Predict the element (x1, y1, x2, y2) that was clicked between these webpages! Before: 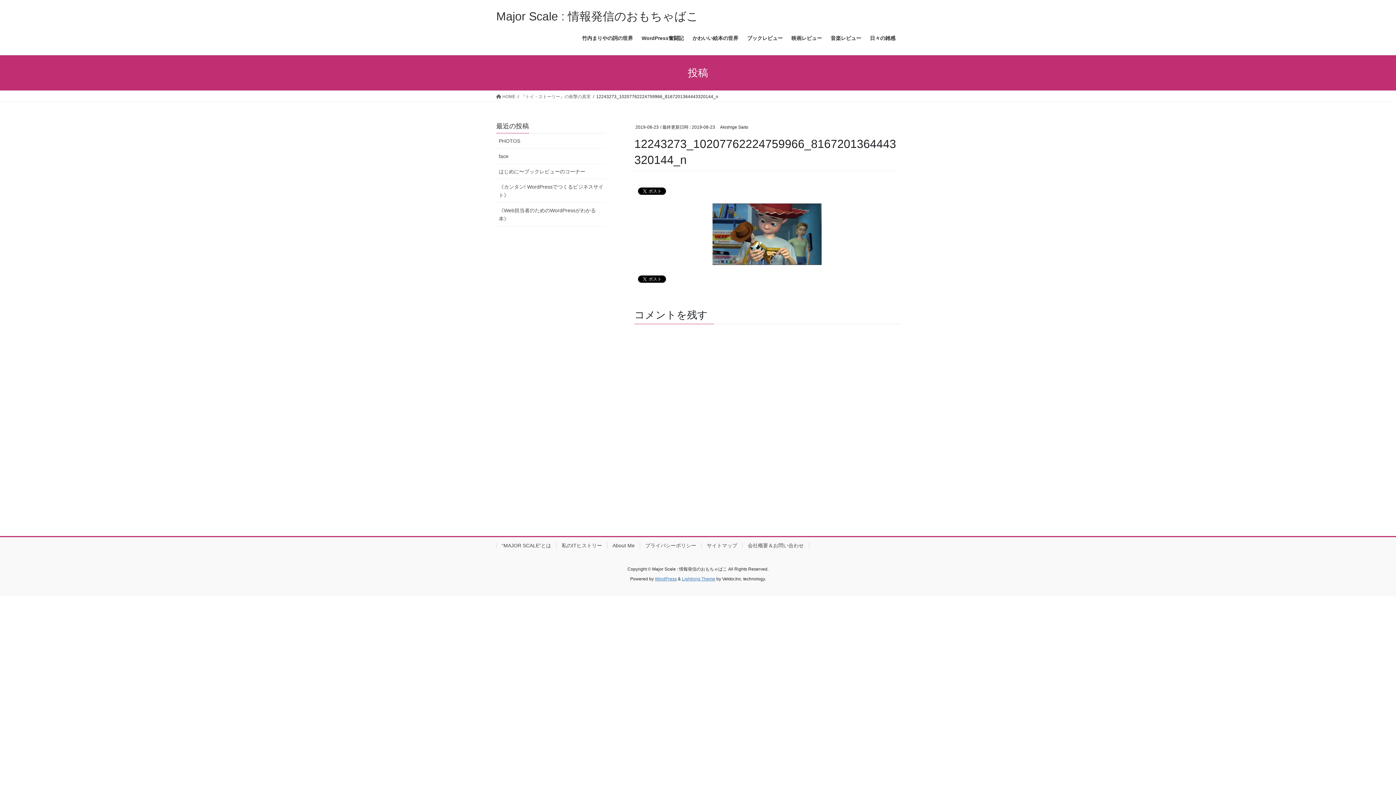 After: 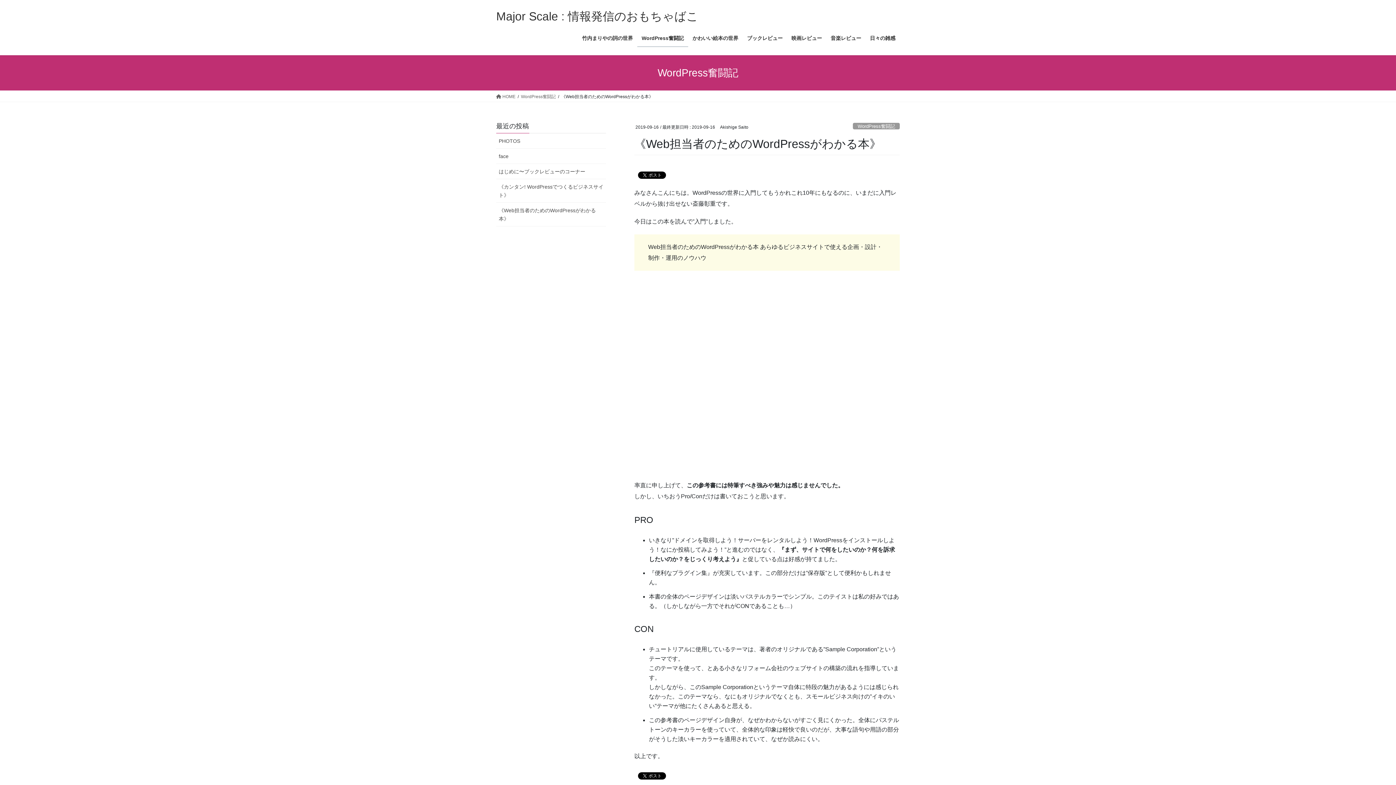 Action: label: 《Web担当者のためのWordPressがわかる本》 bbox: (496, 202, 606, 226)